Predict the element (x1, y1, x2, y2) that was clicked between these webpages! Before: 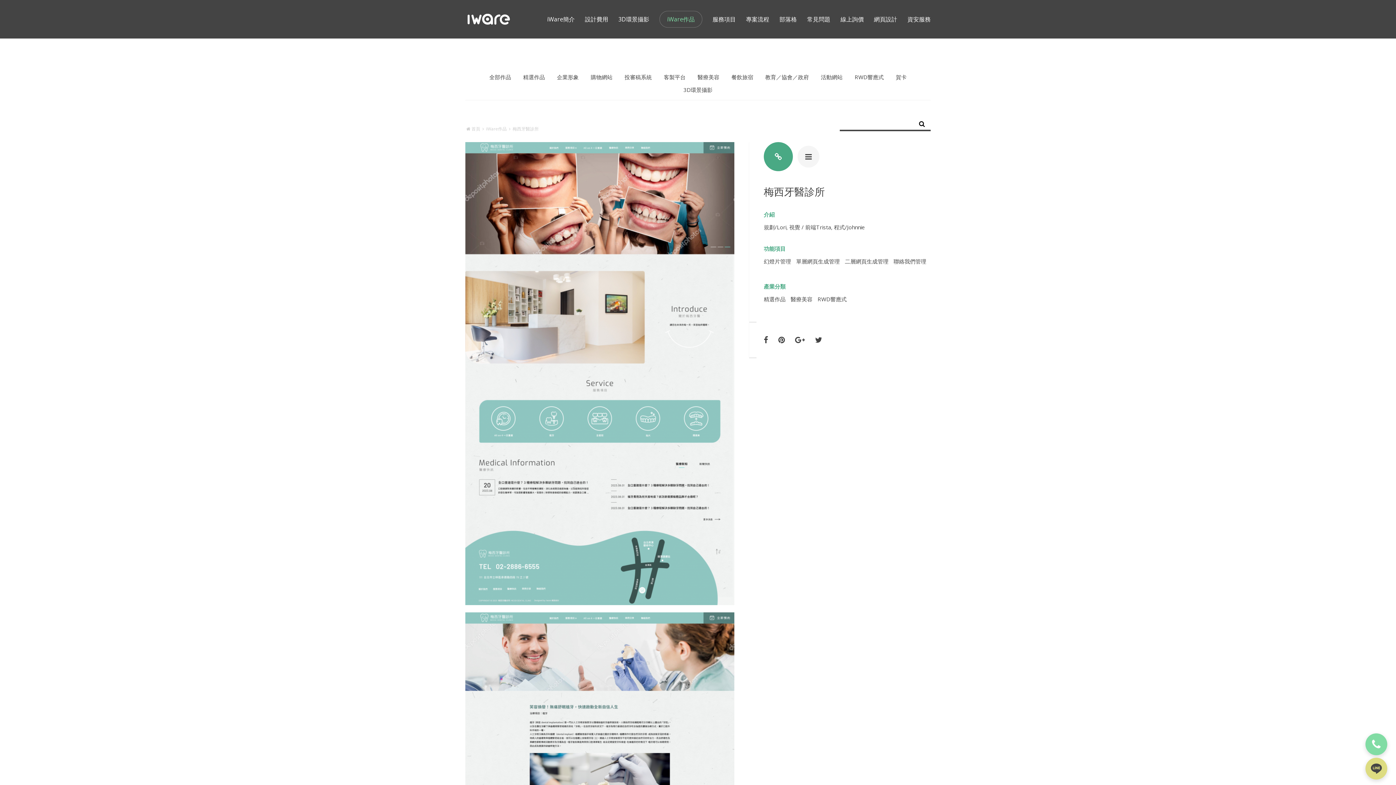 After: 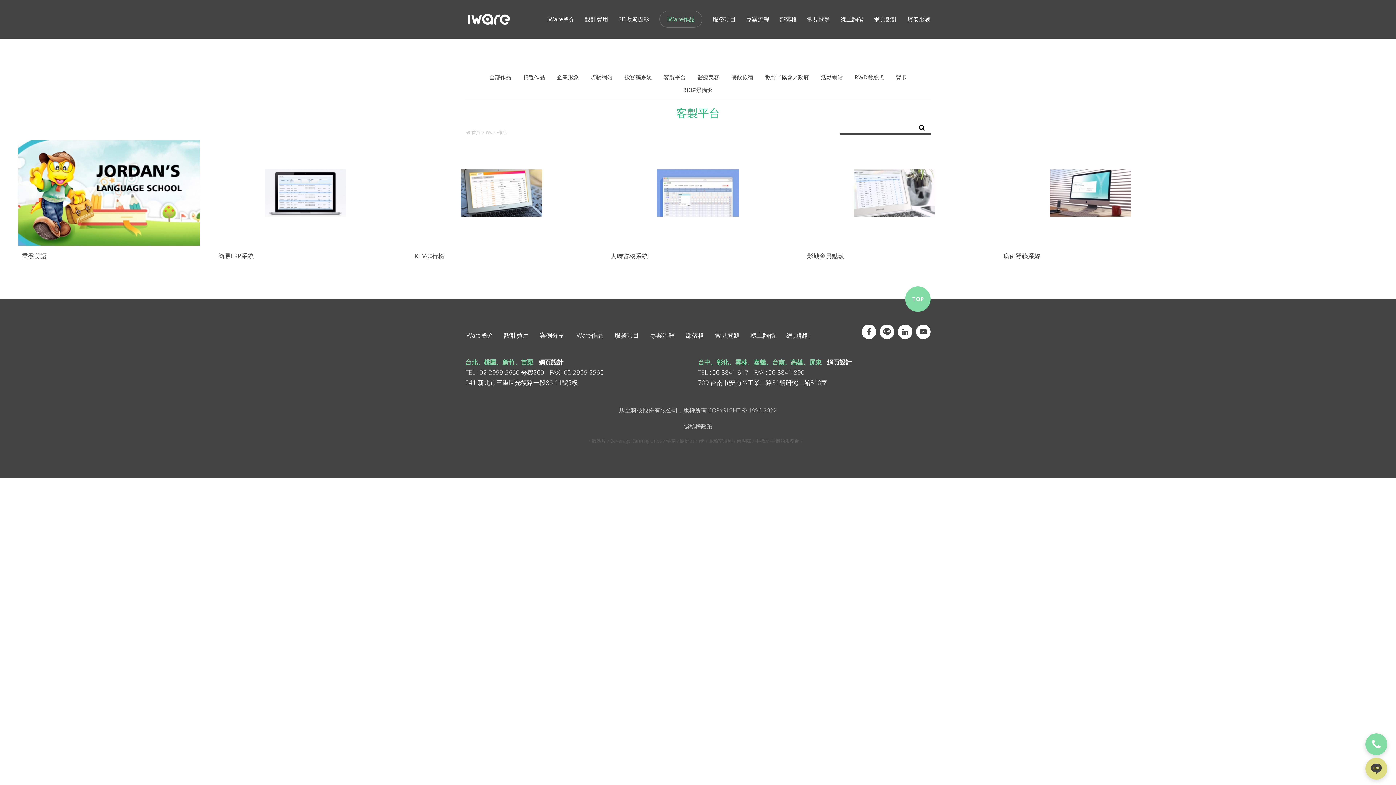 Action: label: 客製平台 bbox: (664, 73, 685, 80)